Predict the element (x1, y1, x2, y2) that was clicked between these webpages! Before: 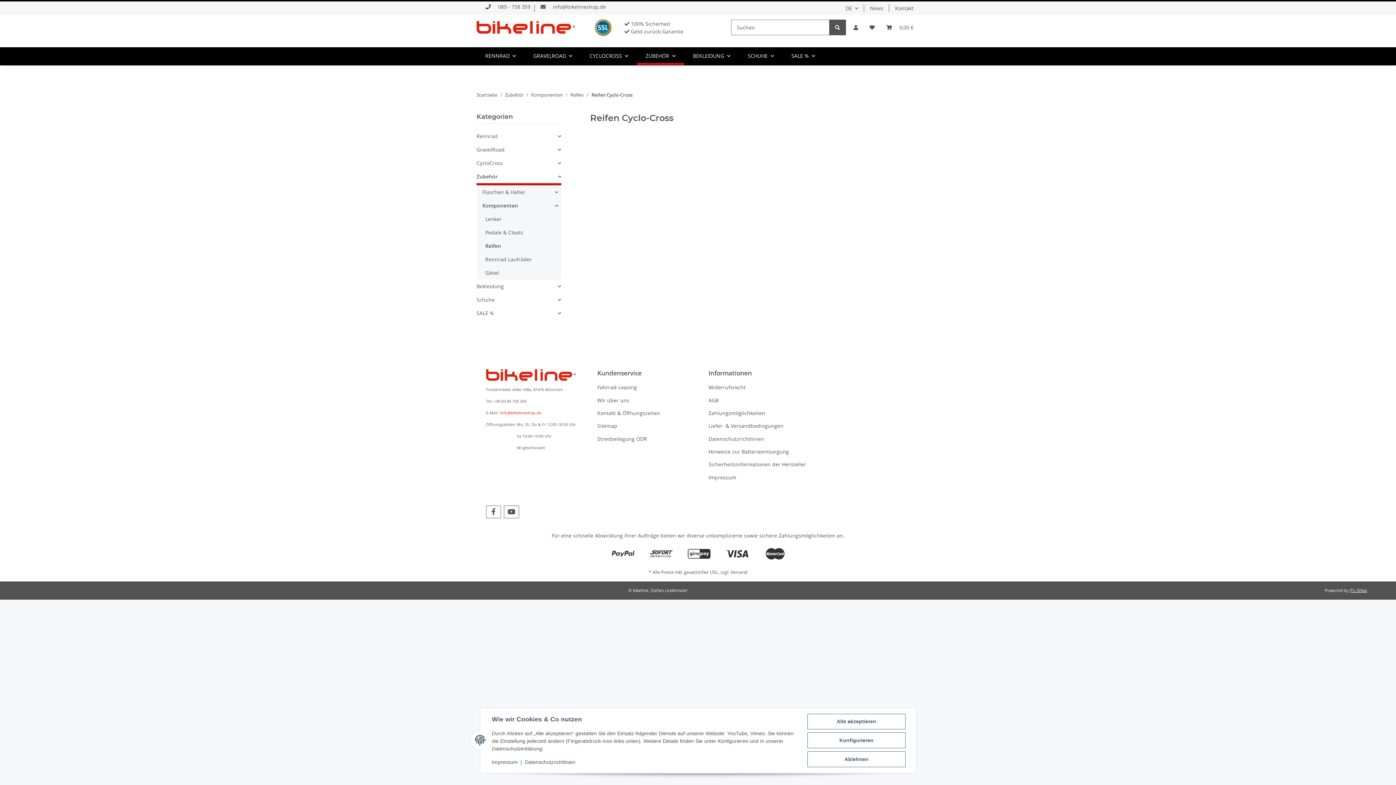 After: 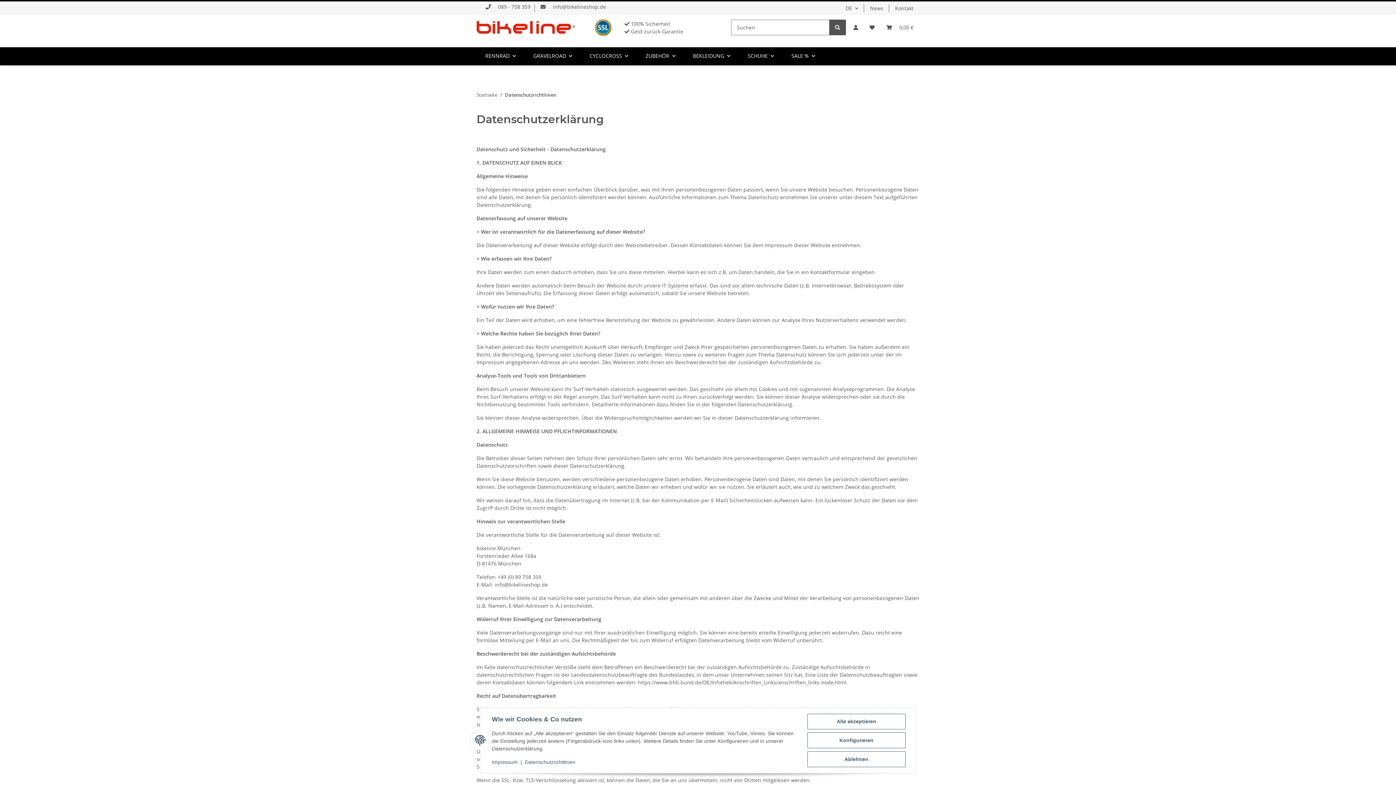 Action: label: Datenschutzrichtlinien bbox: (708, 434, 808, 443)